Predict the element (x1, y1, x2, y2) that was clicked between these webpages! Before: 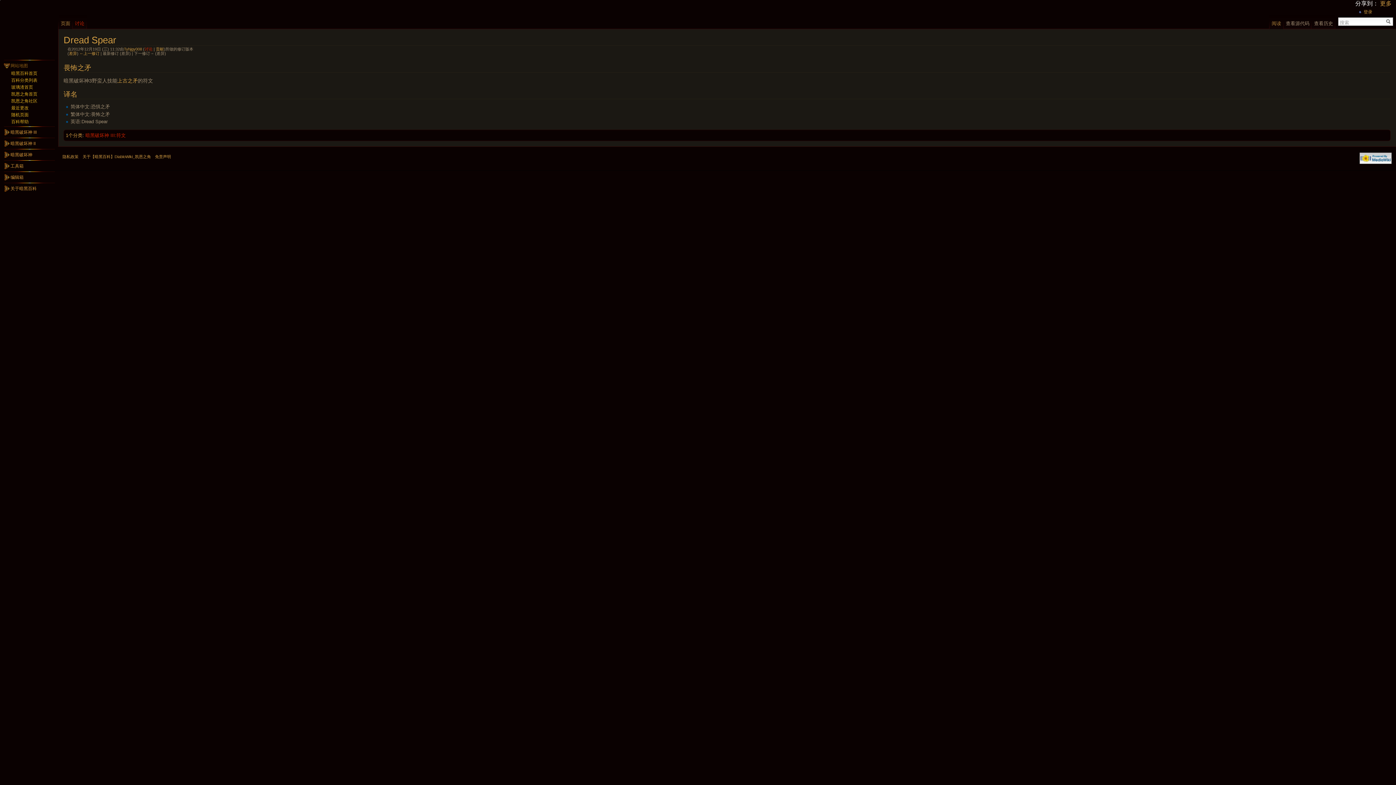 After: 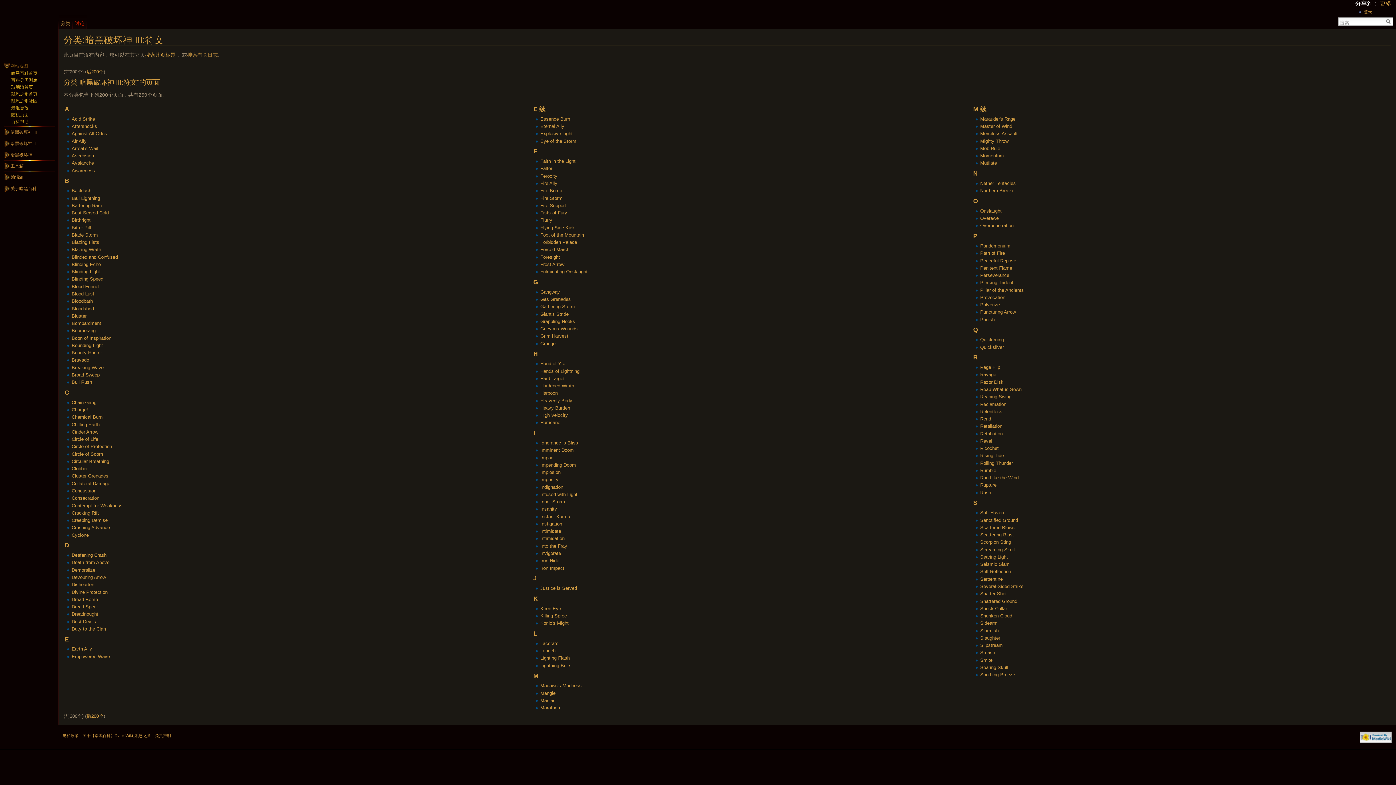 Action: label: 暗黑破坏神 III:符文 bbox: (85, 132, 125, 138)